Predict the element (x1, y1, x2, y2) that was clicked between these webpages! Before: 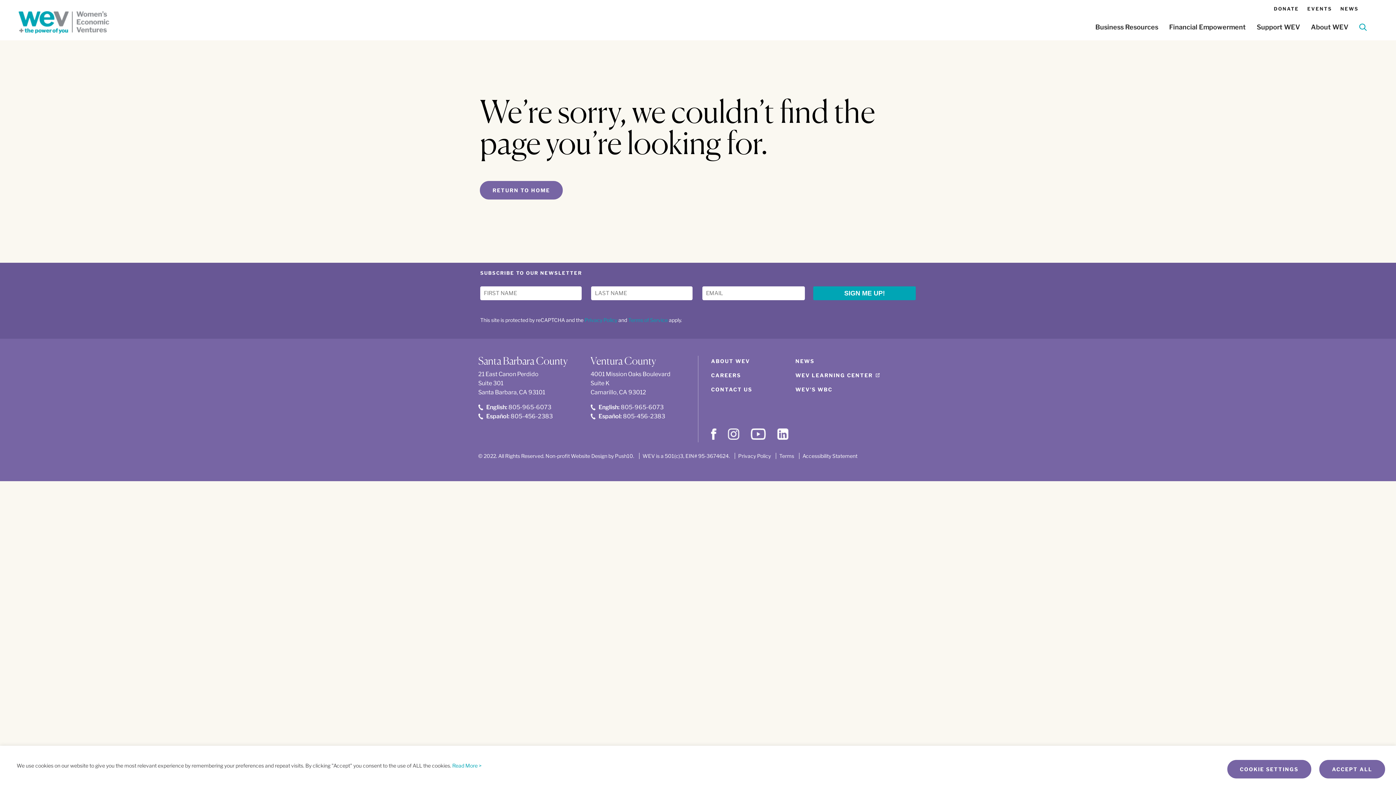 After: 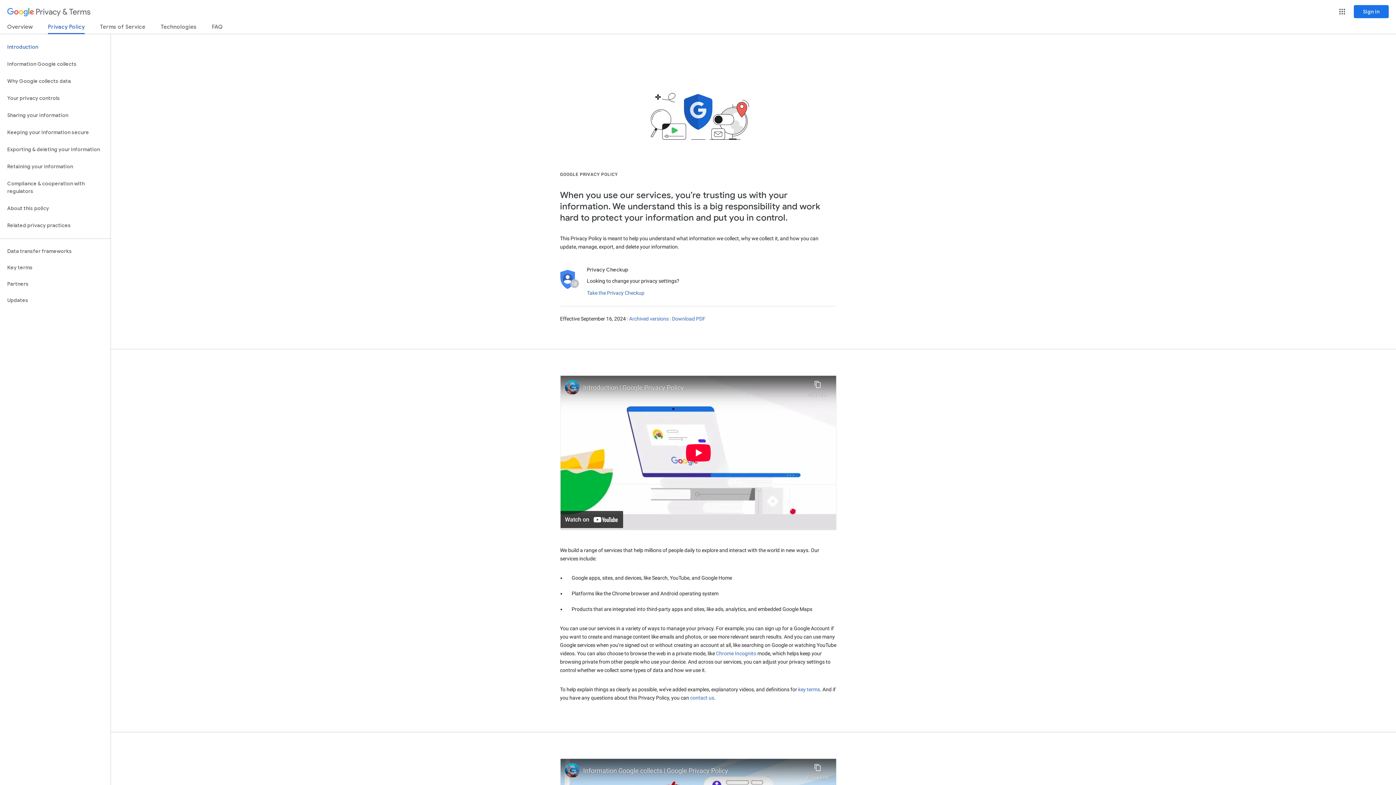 Action: label: Privacy Policy bbox: (584, 317, 617, 323)